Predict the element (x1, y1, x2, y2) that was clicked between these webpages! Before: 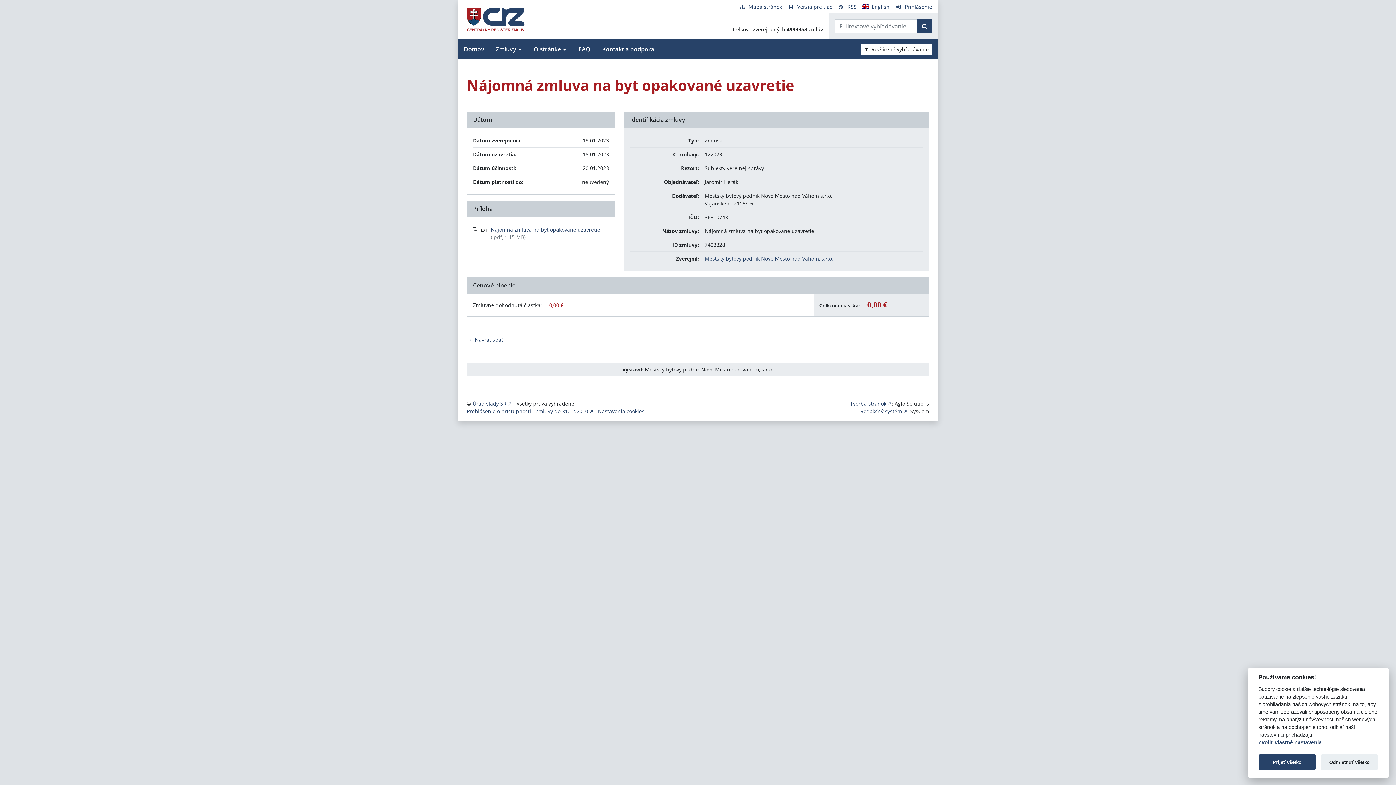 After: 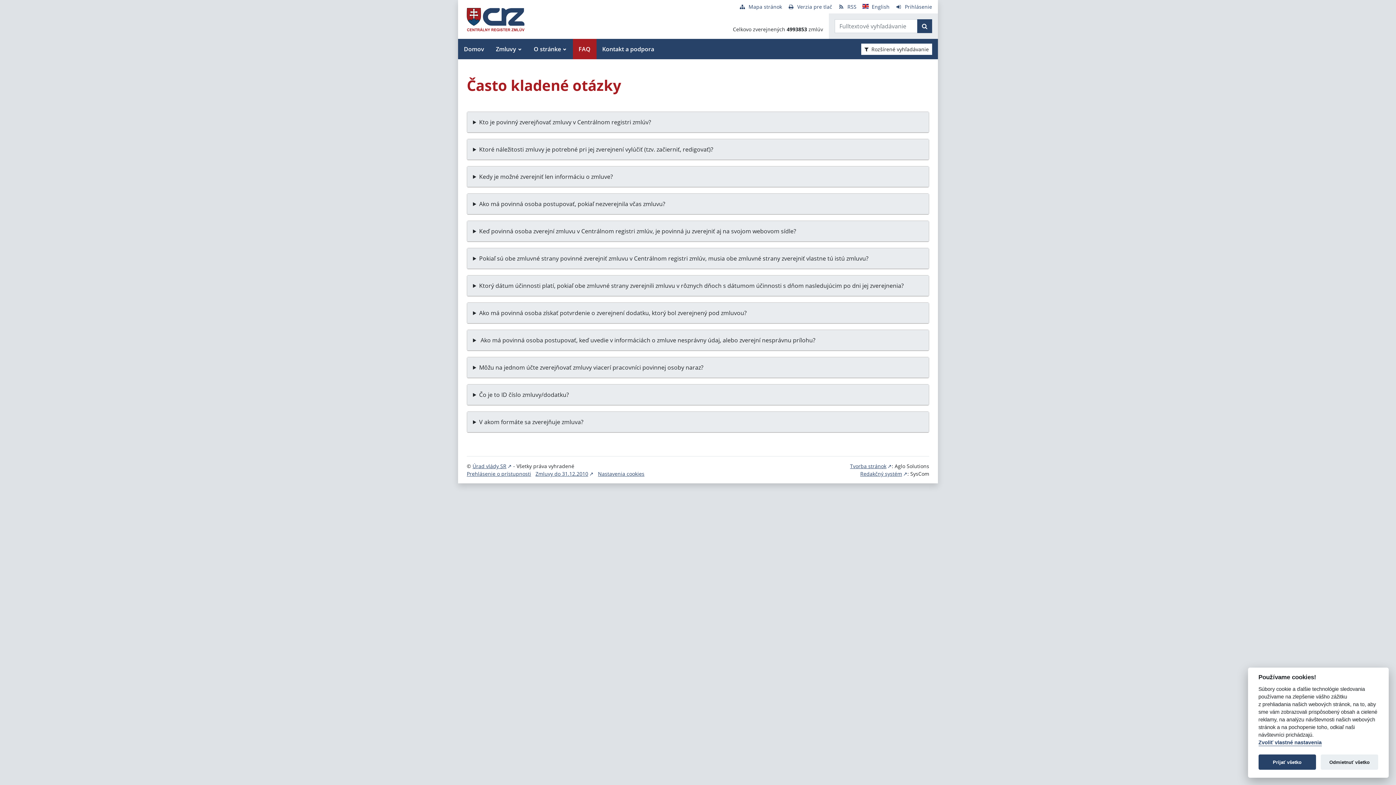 Action: bbox: (572, 38, 596, 59) label: FAQ